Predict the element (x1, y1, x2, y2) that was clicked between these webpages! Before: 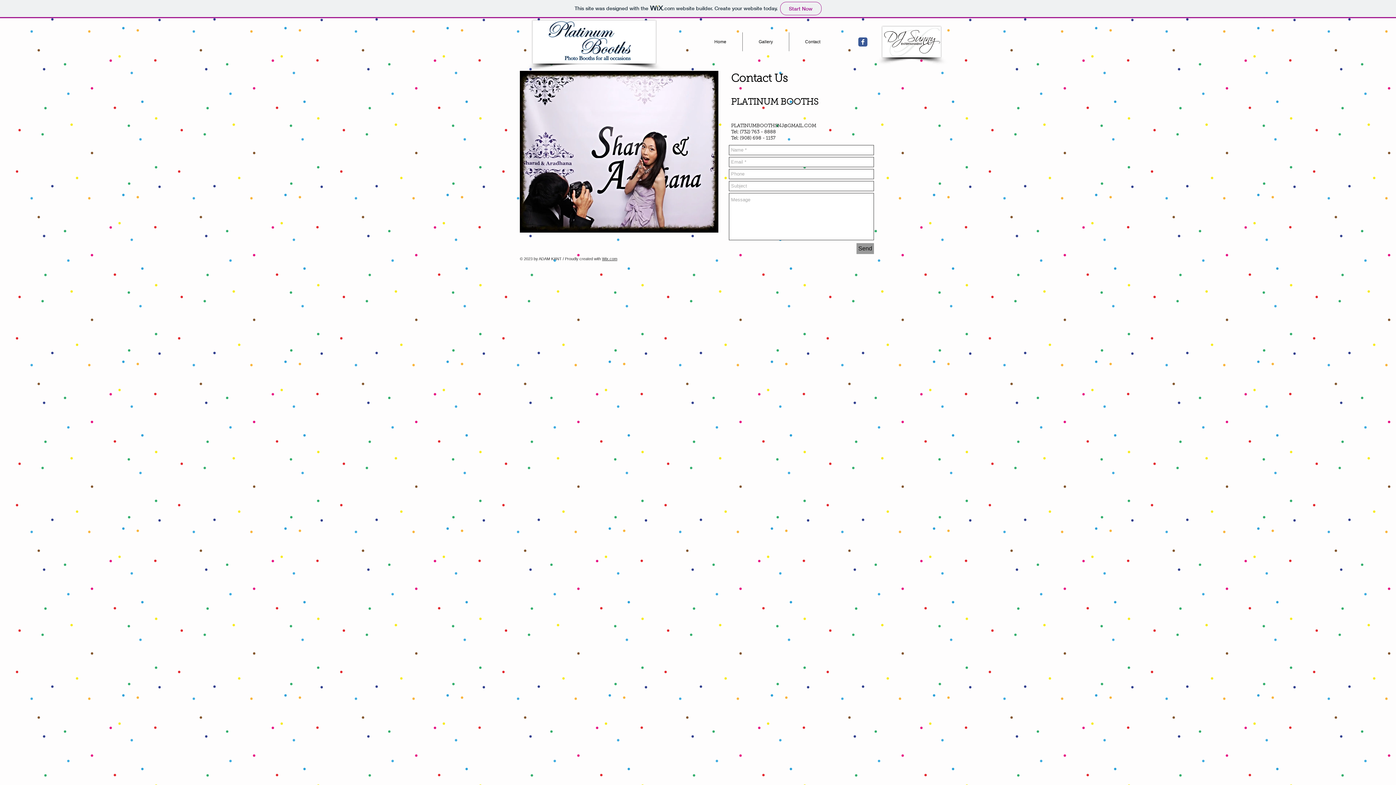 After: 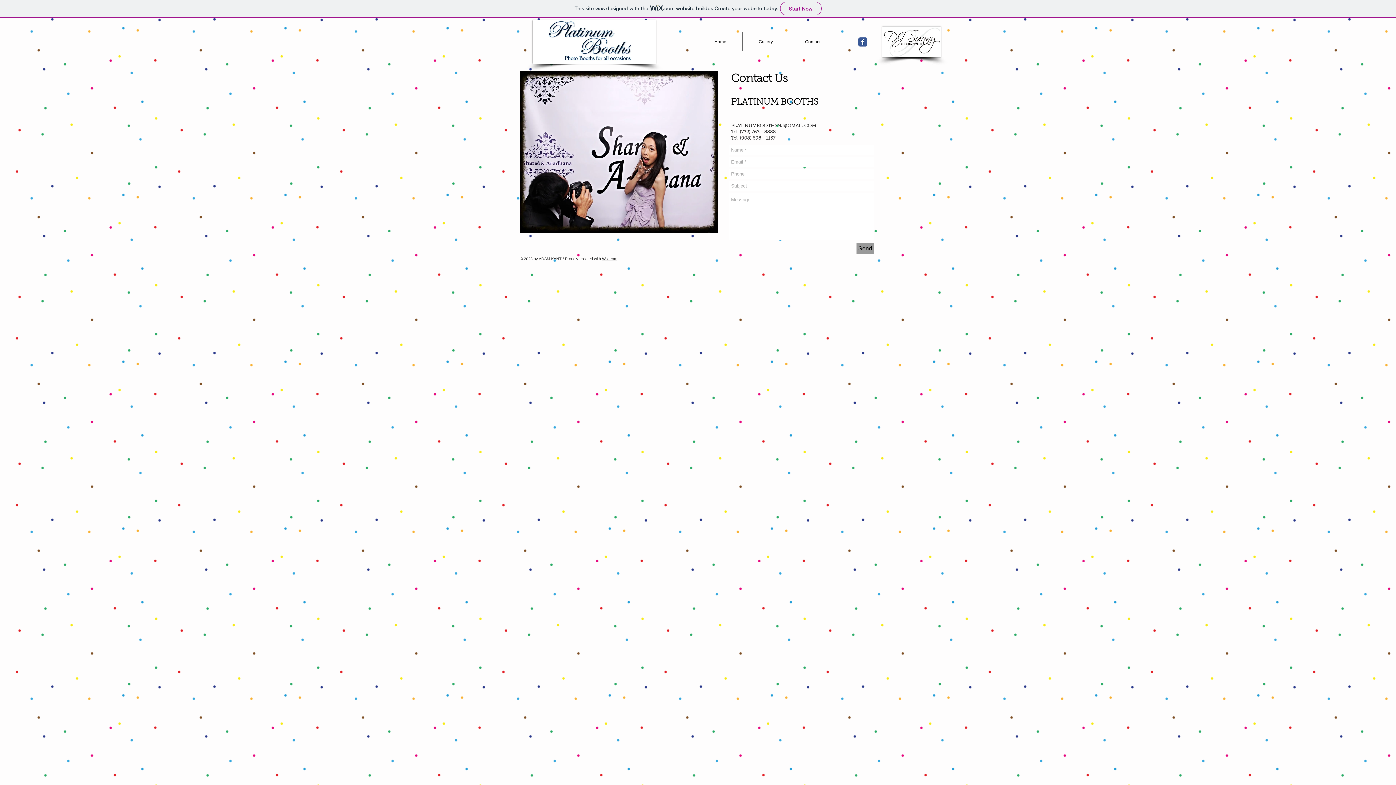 Action: label: PLATINUMBOOTHSNJ@GMAIL.COM bbox: (731, 123, 816, 128)